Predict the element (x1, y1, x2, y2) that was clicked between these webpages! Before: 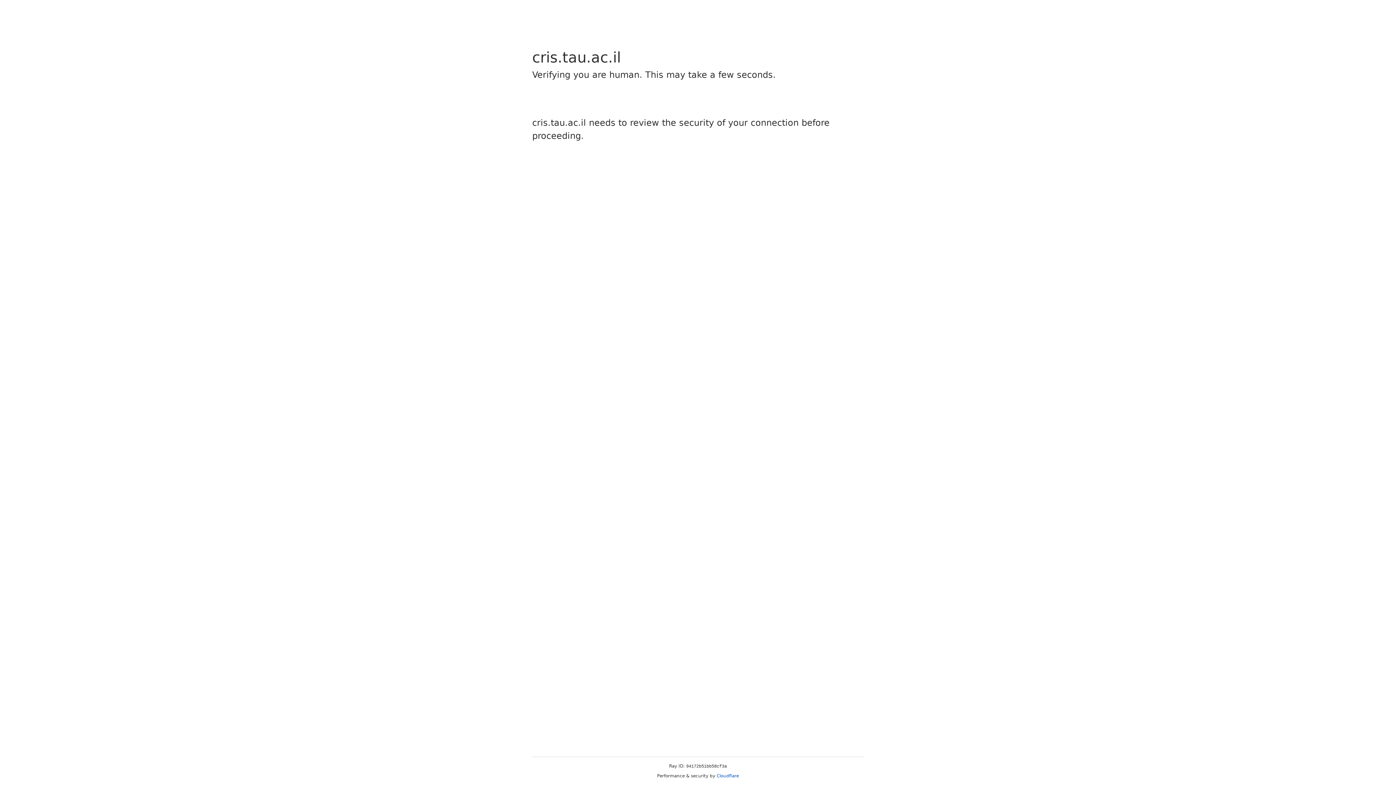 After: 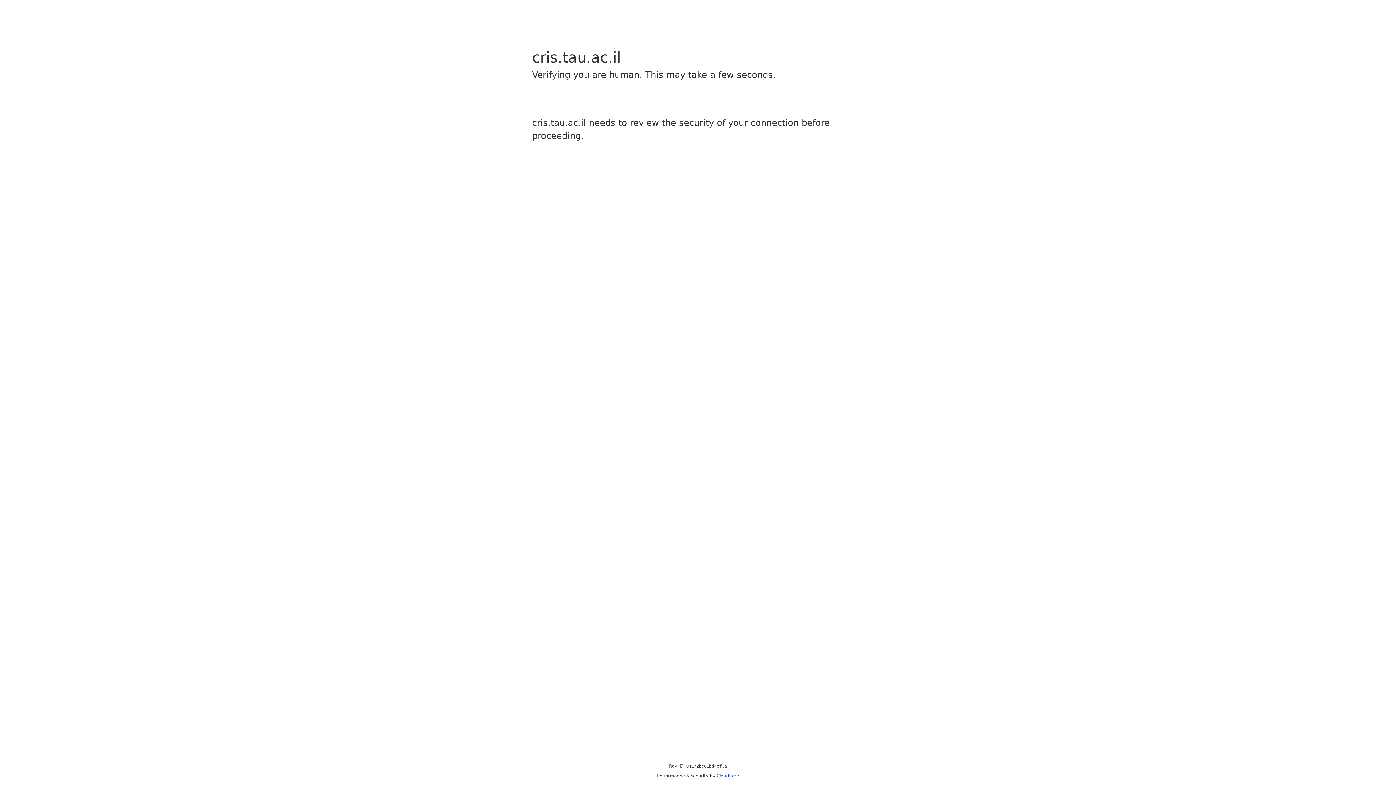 Action: bbox: (716, 773, 739, 778) label: Cloudflare